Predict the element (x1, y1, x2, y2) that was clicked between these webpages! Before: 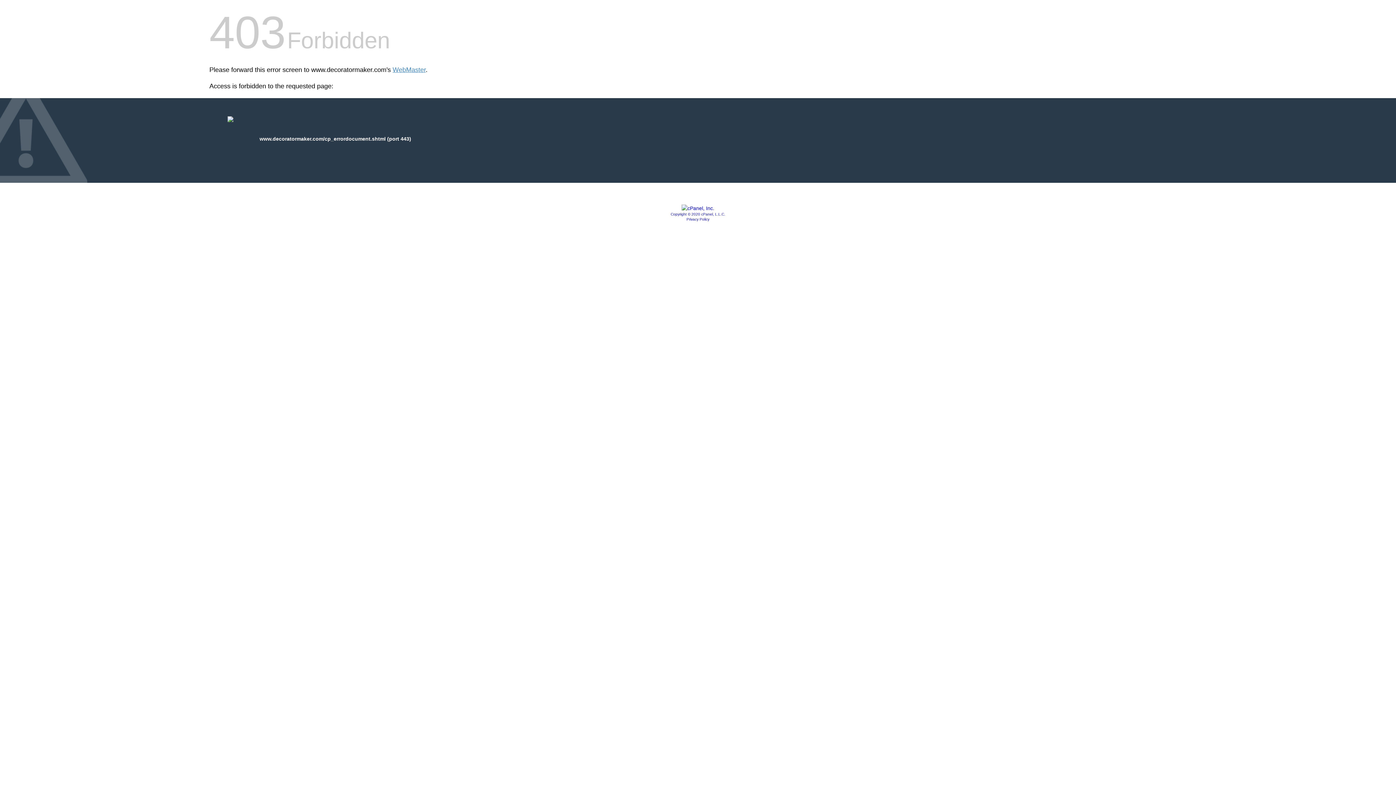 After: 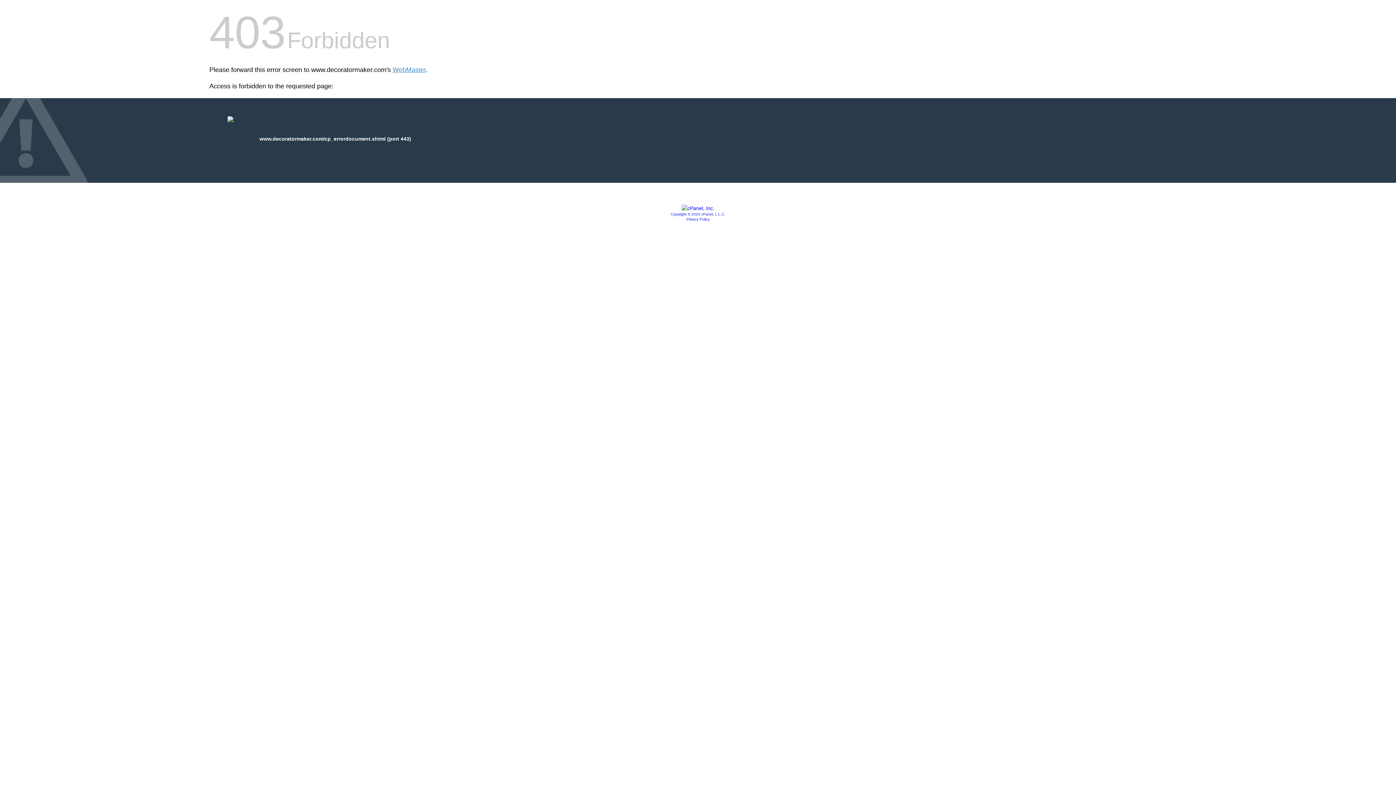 Action: label: Privacy Policy bbox: (686, 217, 709, 221)